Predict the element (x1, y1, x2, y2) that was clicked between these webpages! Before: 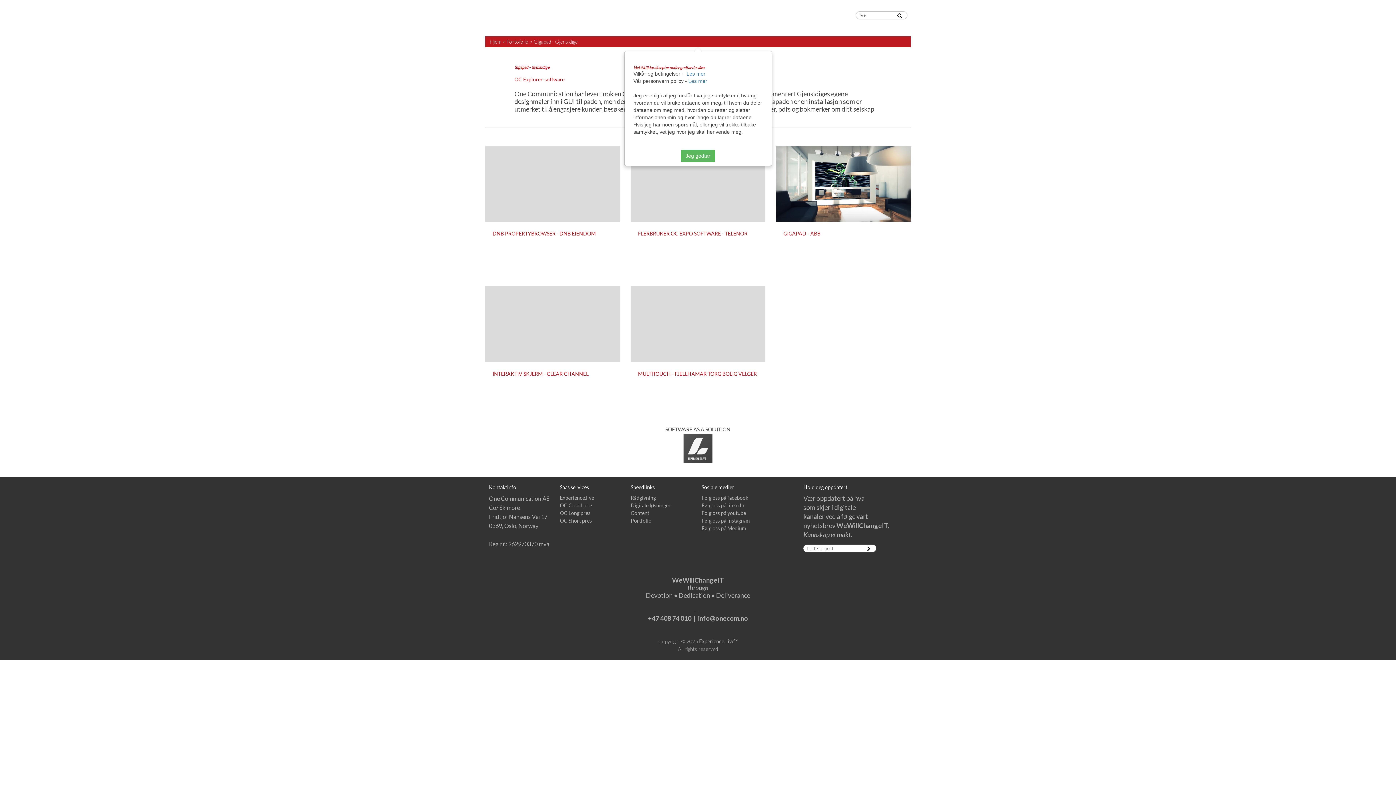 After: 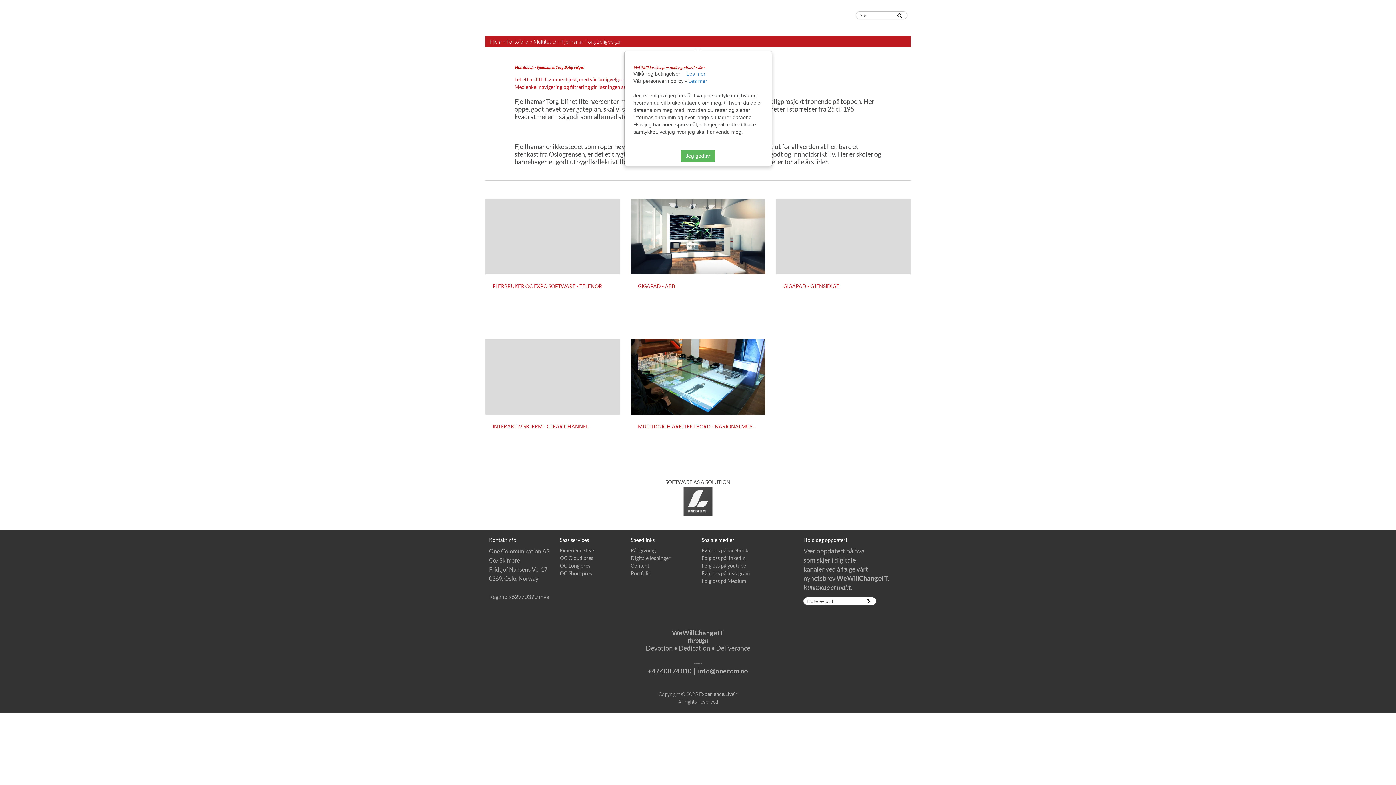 Action: label: MULTITOUCH - FJELLHAMAR TORG BOLIG VELGER bbox: (638, 371, 758, 377)